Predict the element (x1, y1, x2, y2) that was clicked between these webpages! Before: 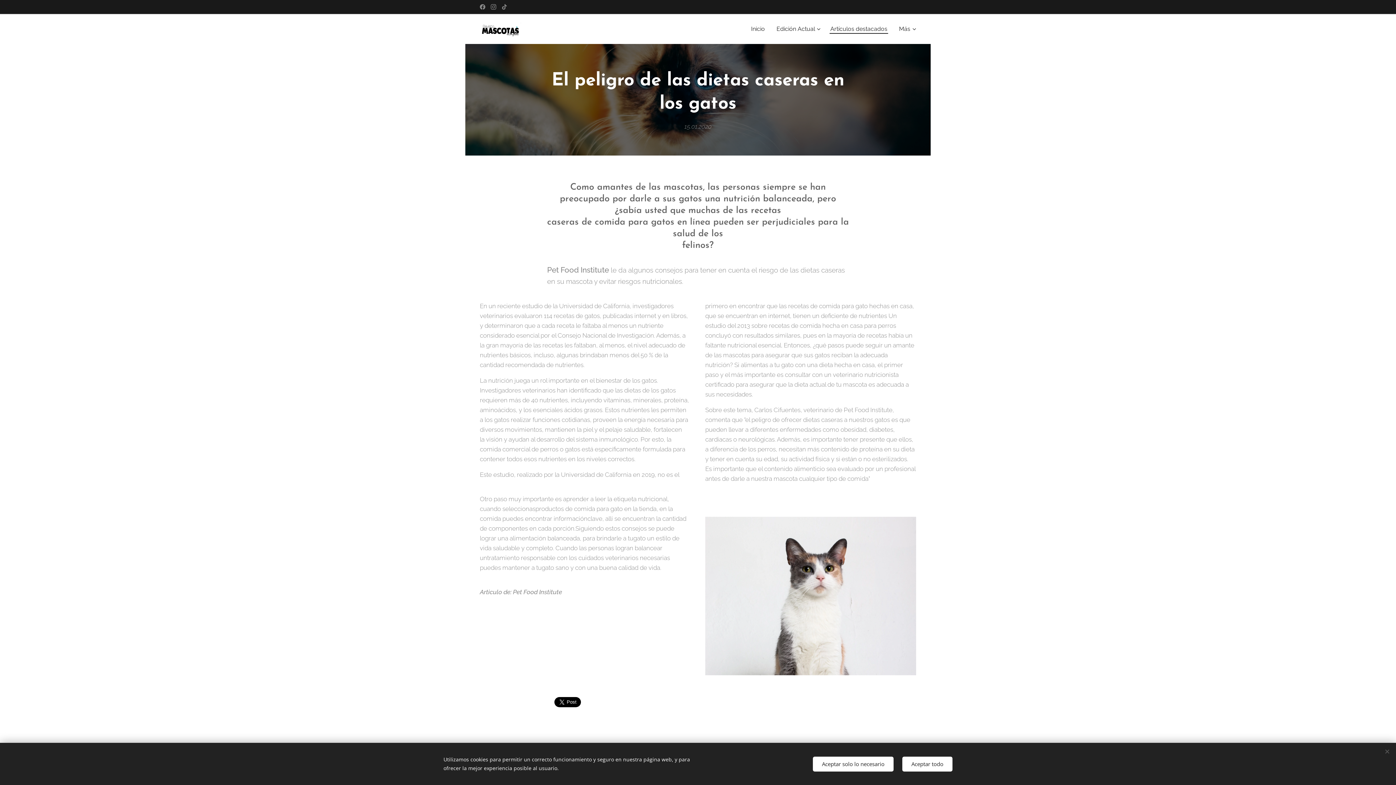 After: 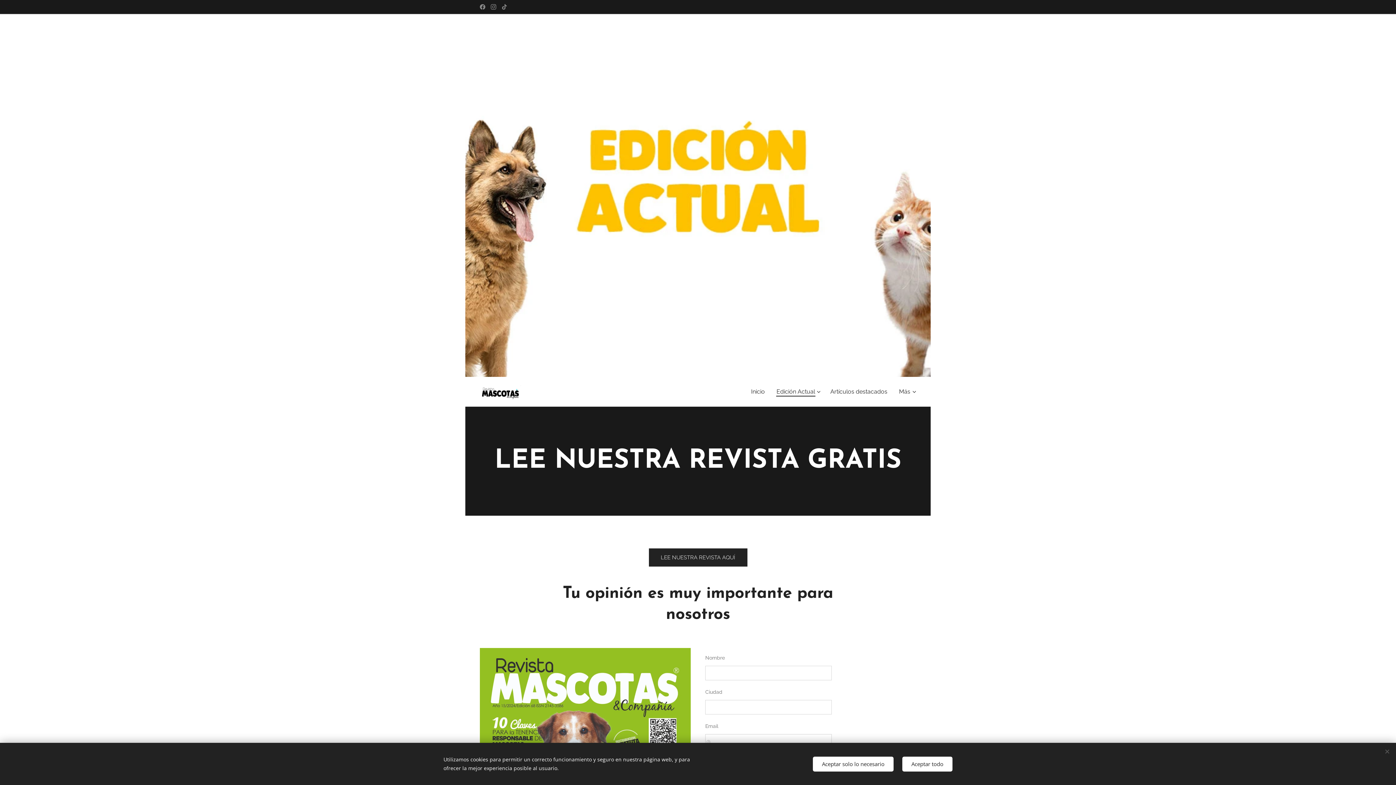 Action: label: Edición Actual bbox: (770, 20, 824, 38)